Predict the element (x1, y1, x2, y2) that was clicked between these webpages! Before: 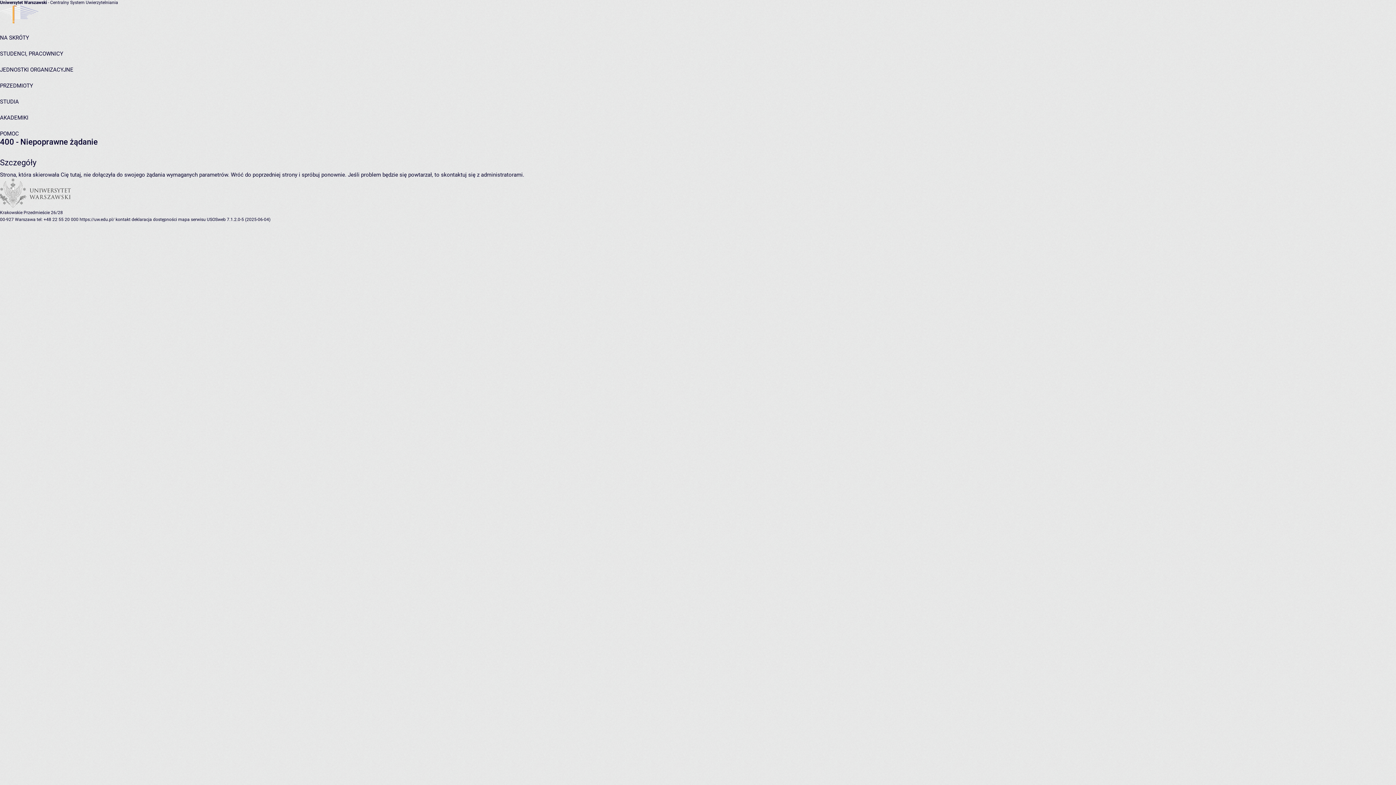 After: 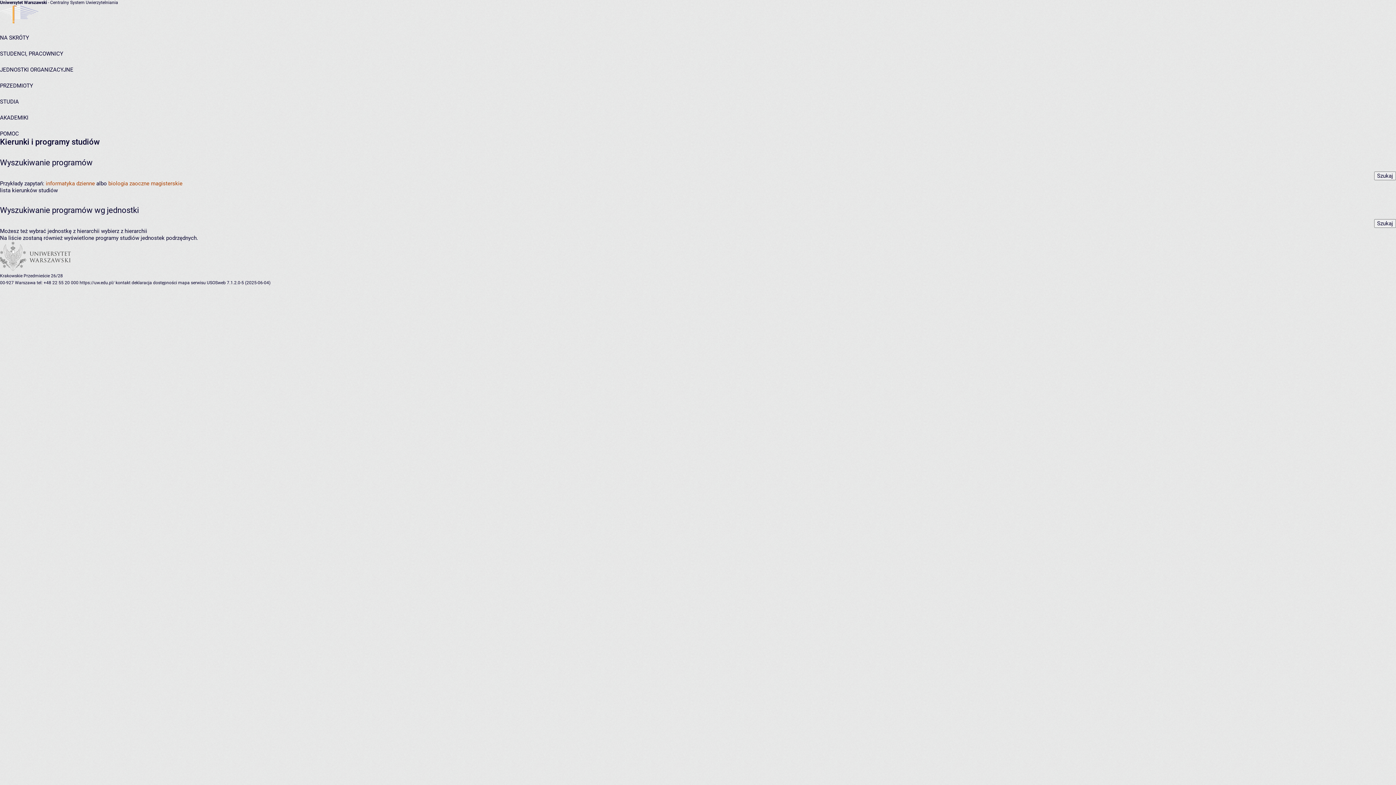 Action: bbox: (0, 98, 18, 105) label: STUDIA